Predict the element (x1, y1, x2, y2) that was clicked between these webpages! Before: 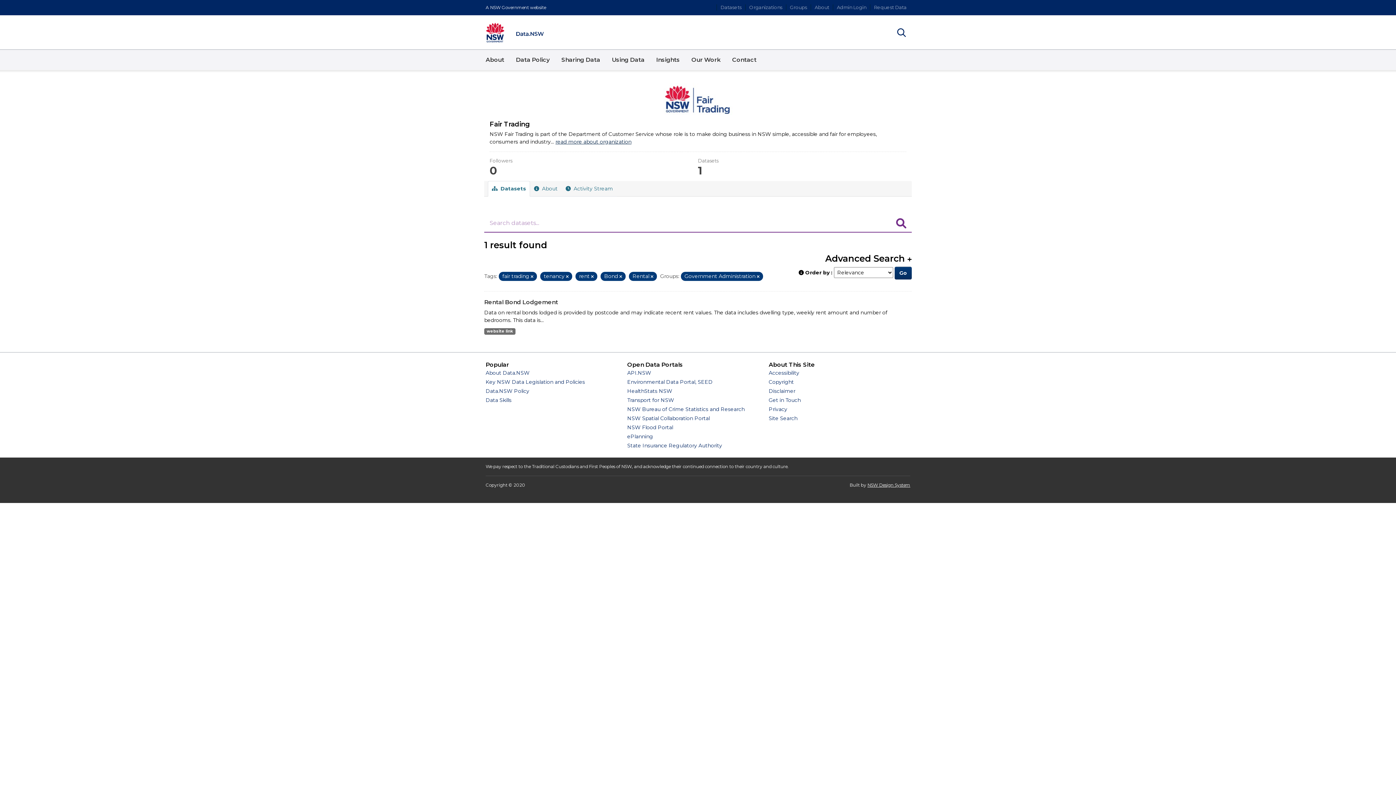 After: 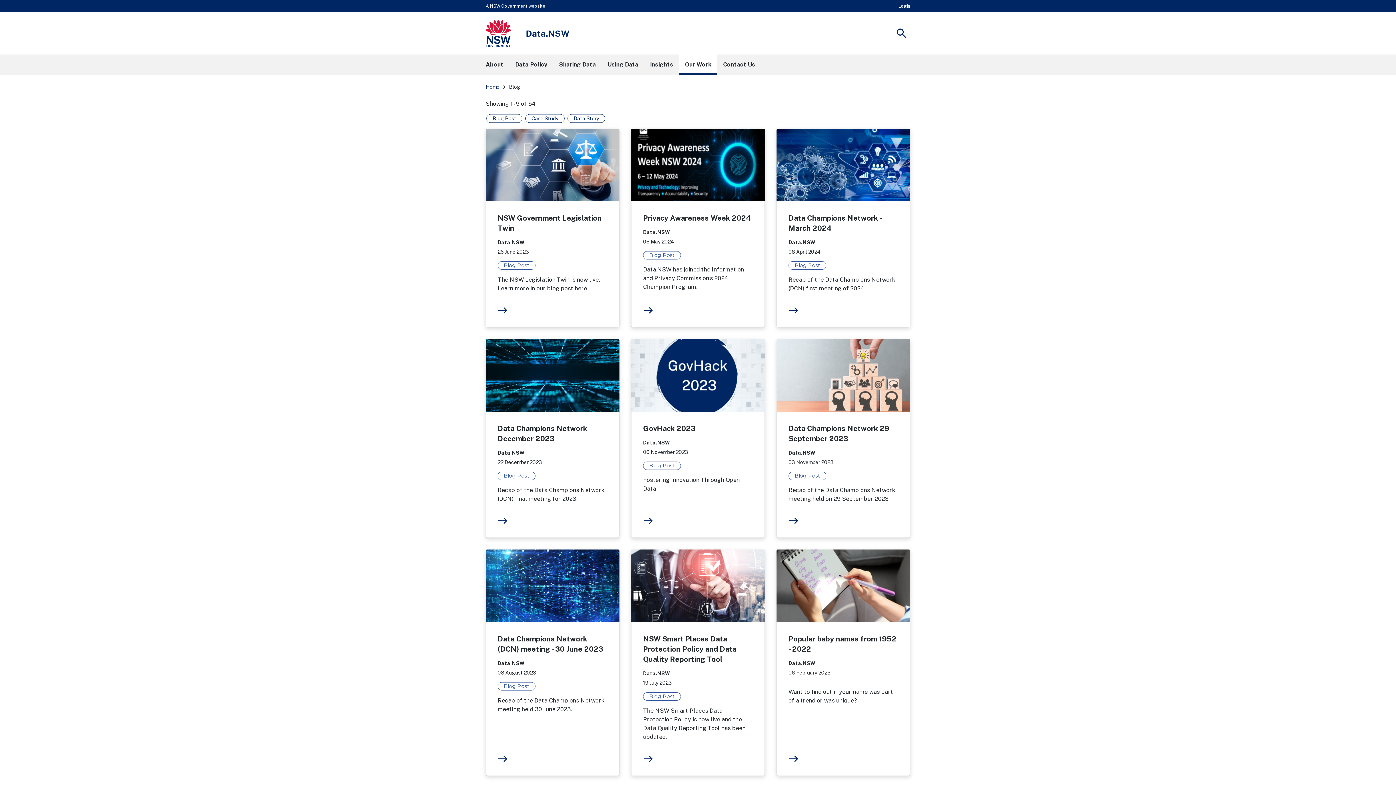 Action: bbox: (685, 49, 726, 70) label: Our Work